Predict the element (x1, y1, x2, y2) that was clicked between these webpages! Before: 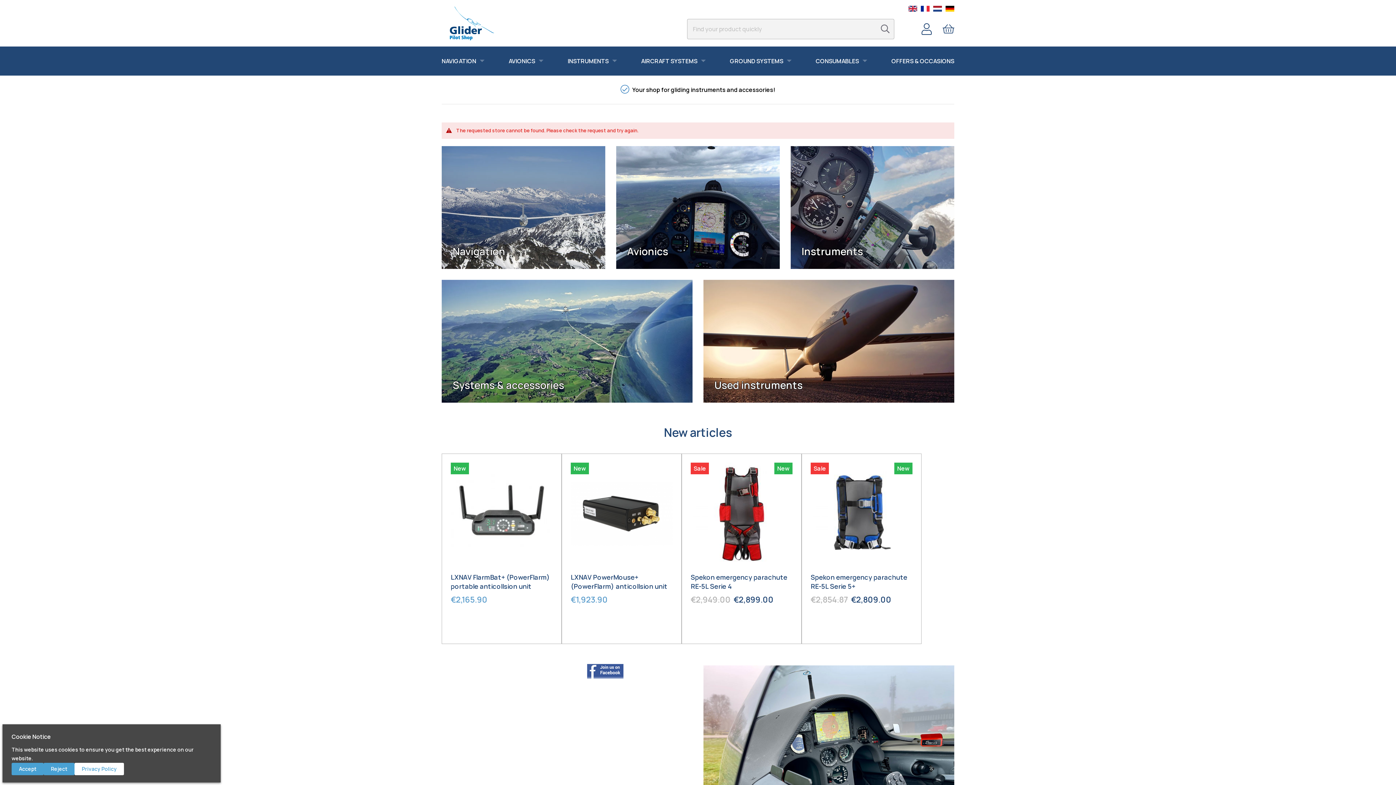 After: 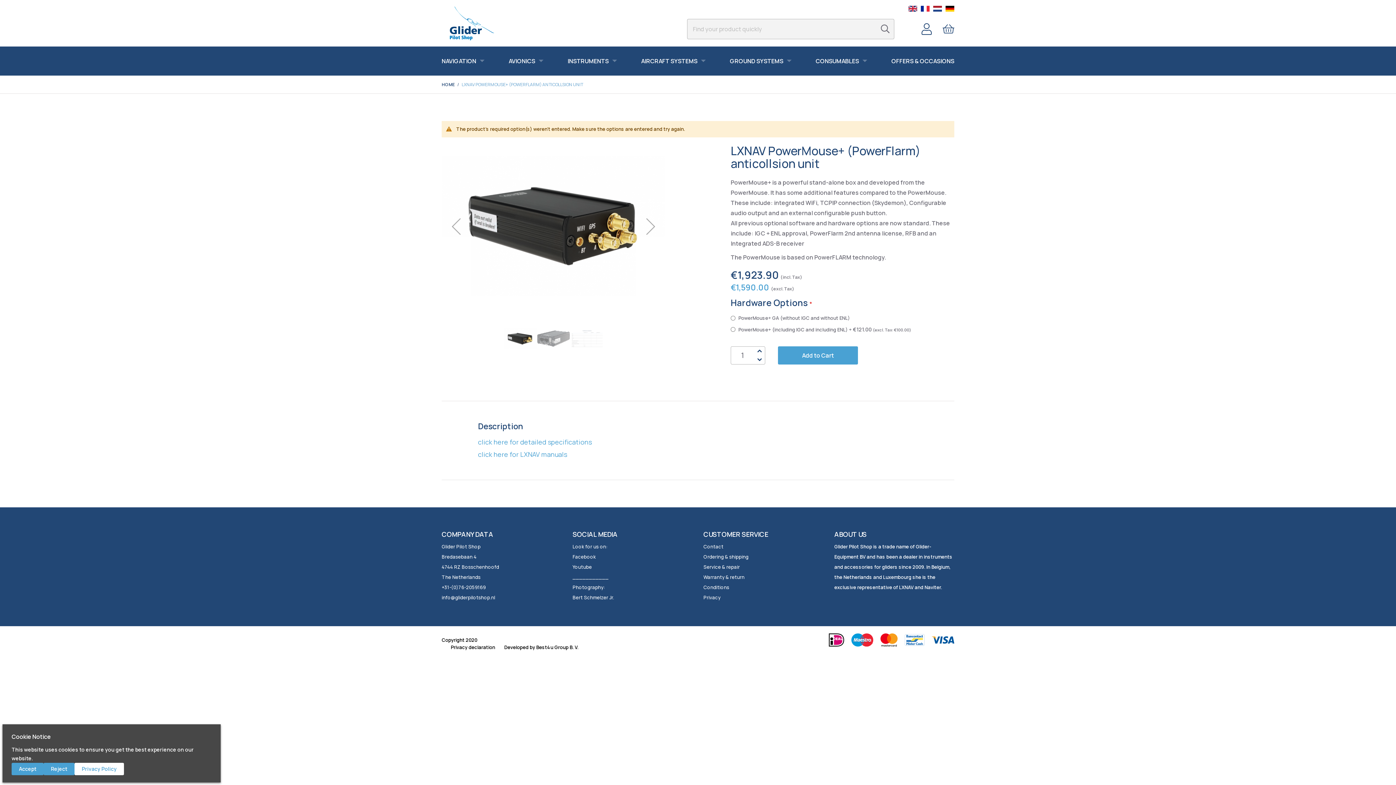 Action: label: Add to Cart bbox: (570, 614, 672, 634)